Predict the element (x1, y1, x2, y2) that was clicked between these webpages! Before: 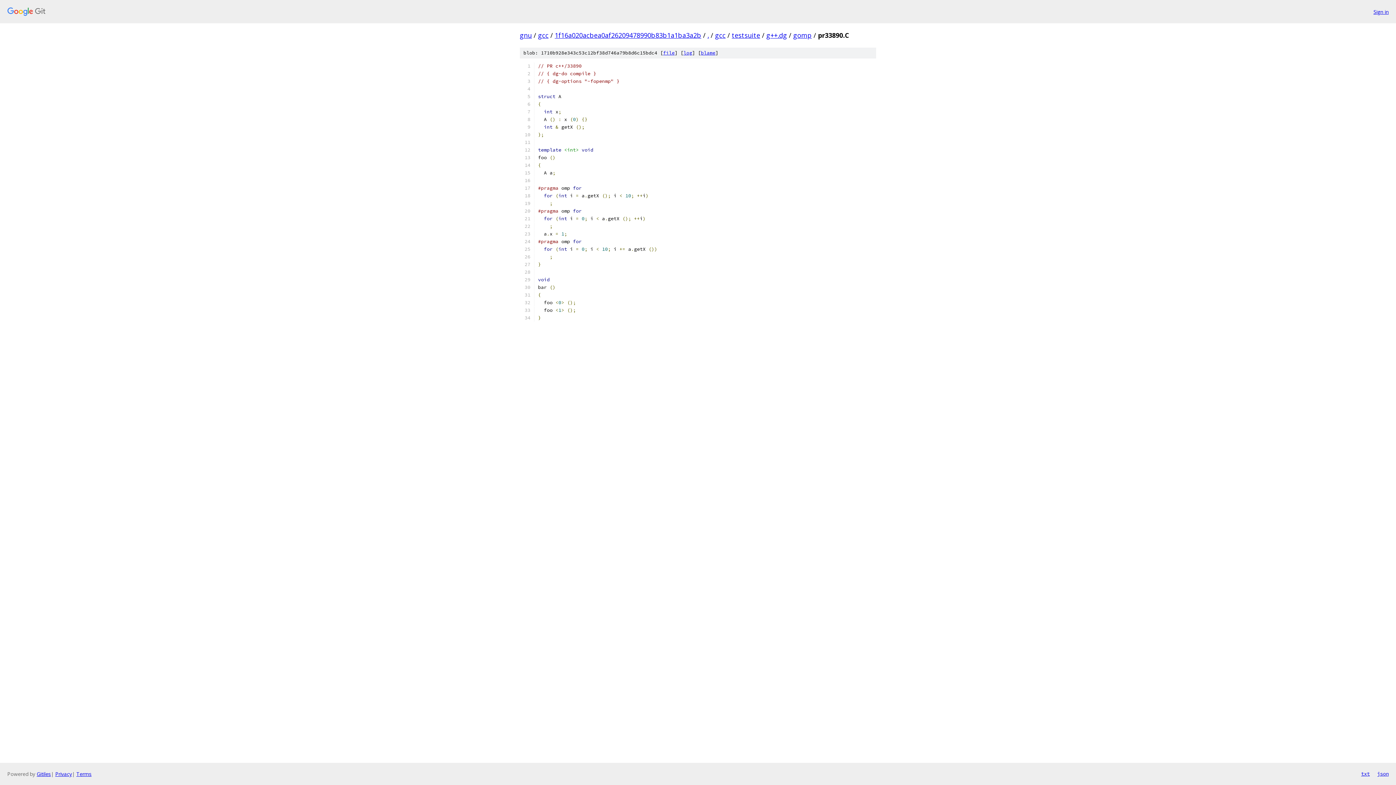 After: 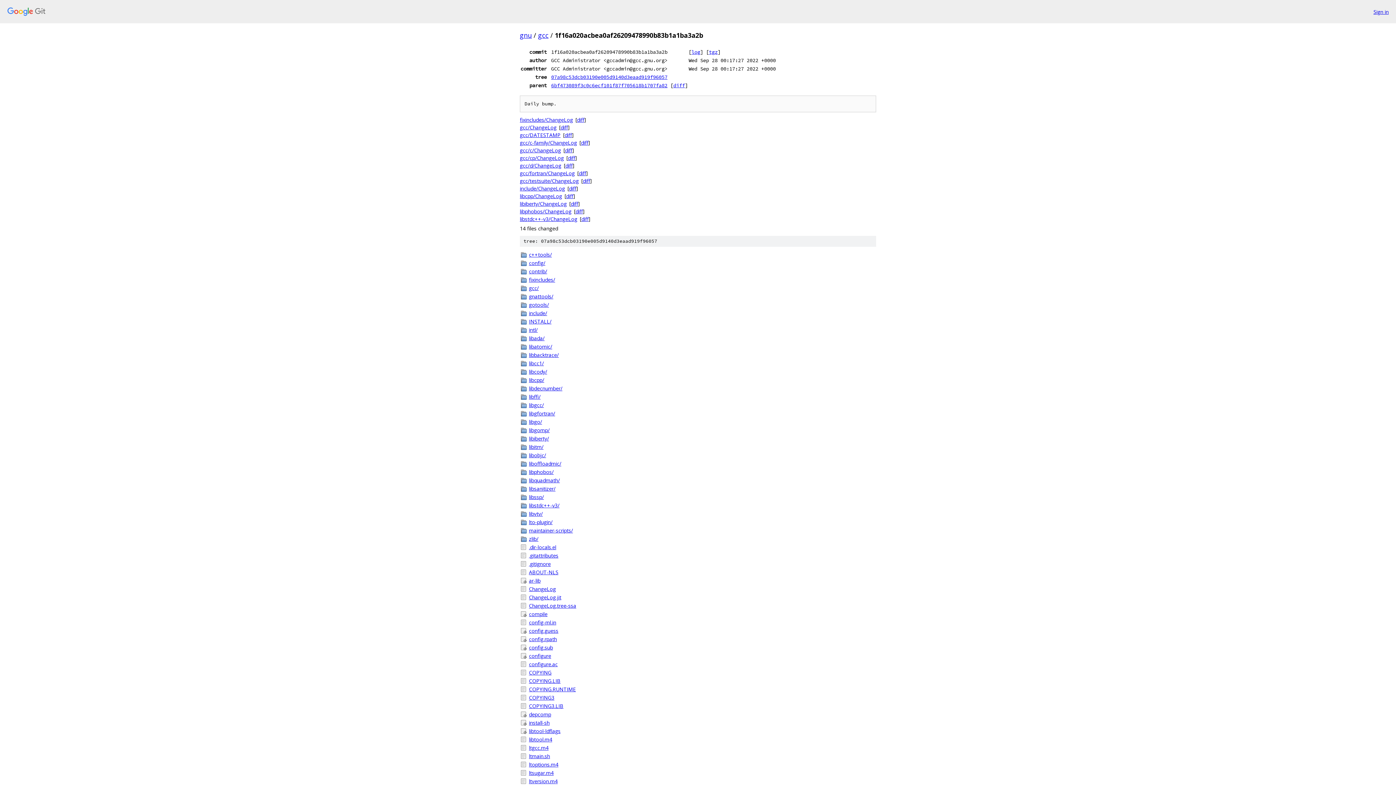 Action: bbox: (554, 30, 701, 39) label: 1f16a020acbea0af26209478990b83b1a1ba3a2b